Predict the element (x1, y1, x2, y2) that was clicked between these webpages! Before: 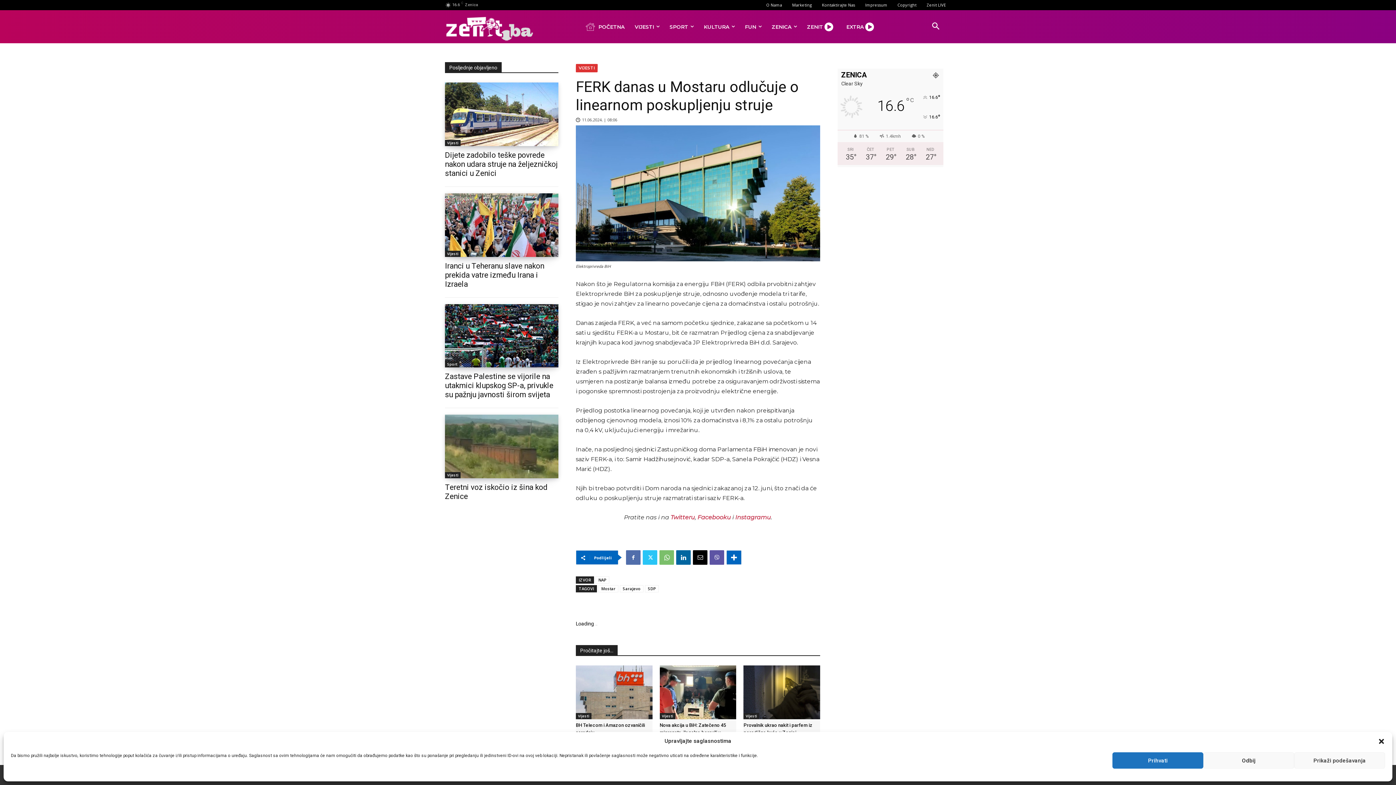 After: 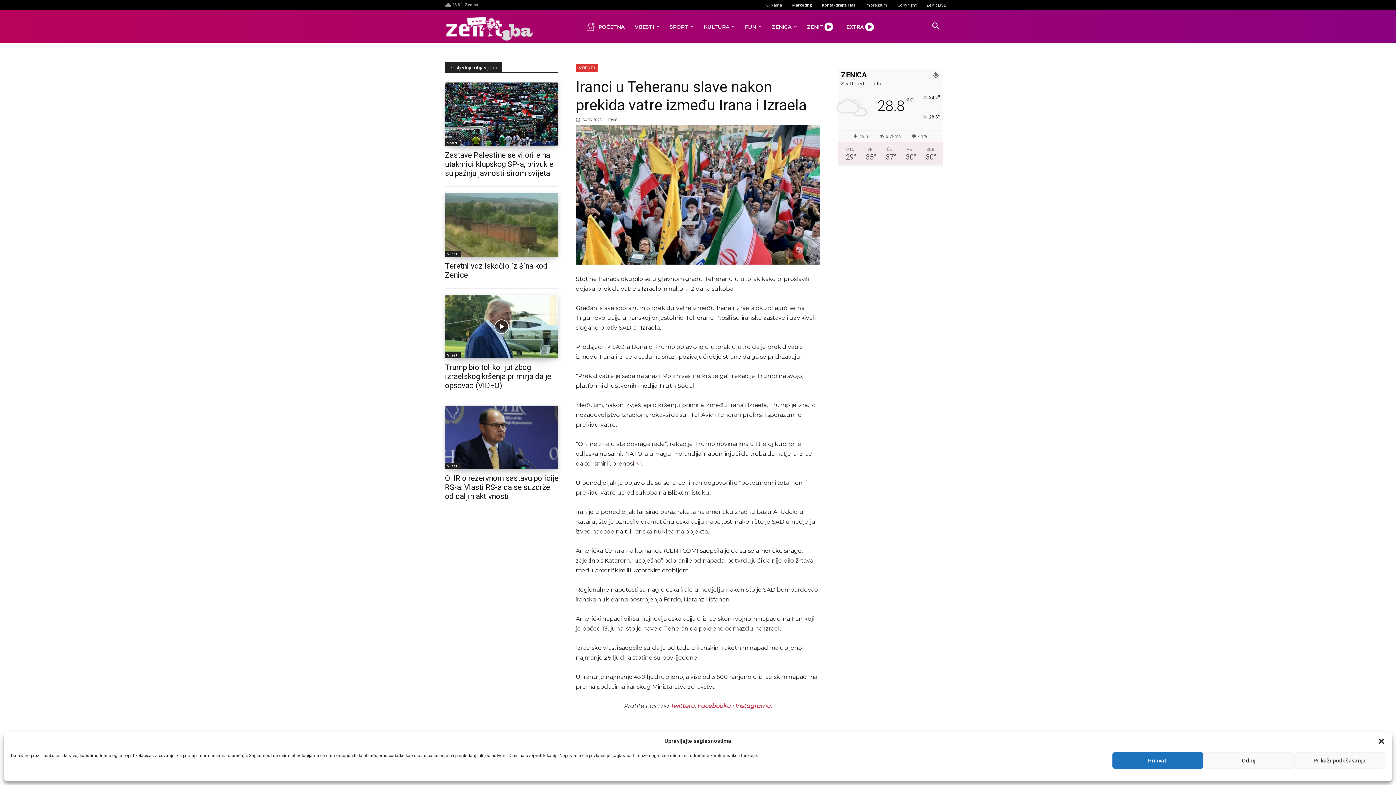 Action: bbox: (445, 193, 558, 256)